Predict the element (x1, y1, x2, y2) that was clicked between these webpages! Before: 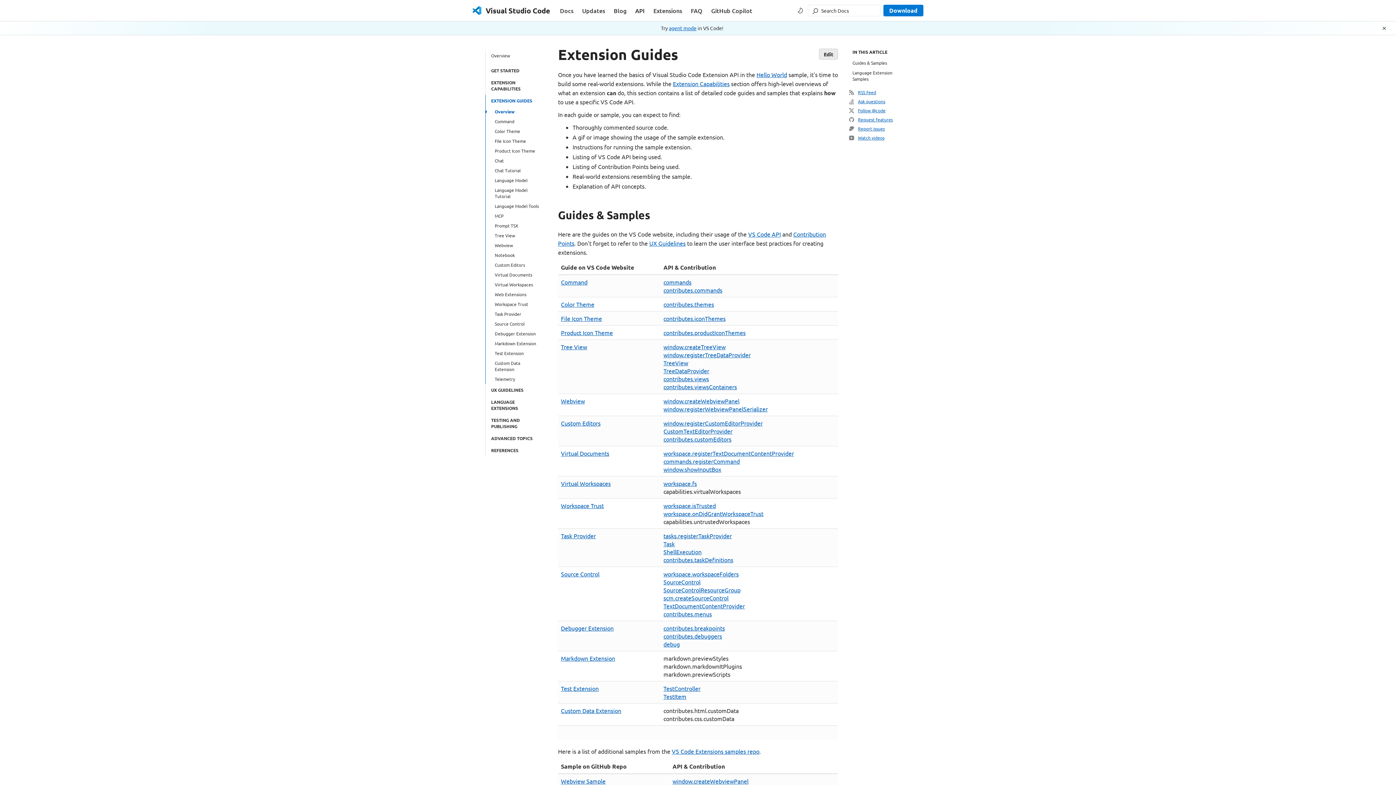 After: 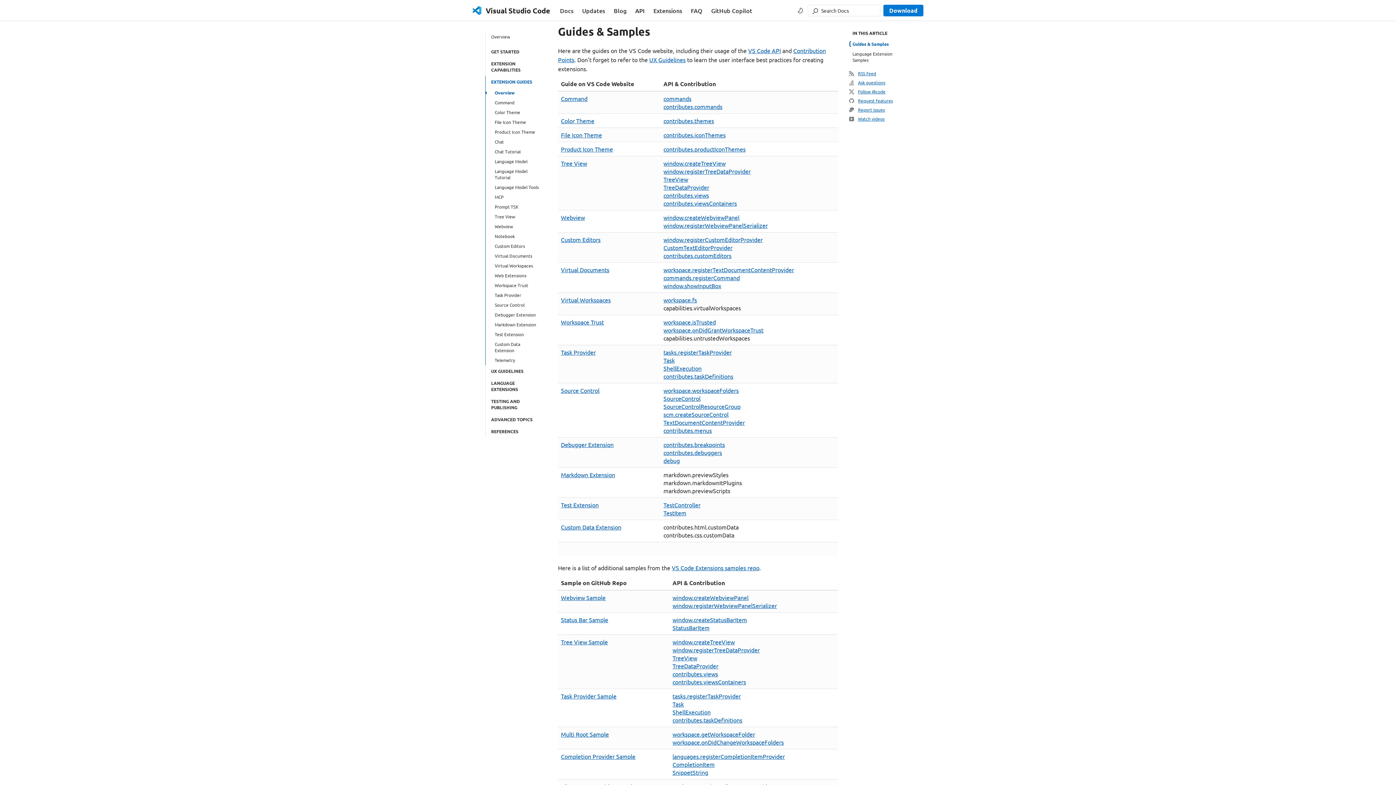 Action: label: Guides & Samples bbox: (558, 208, 650, 221)